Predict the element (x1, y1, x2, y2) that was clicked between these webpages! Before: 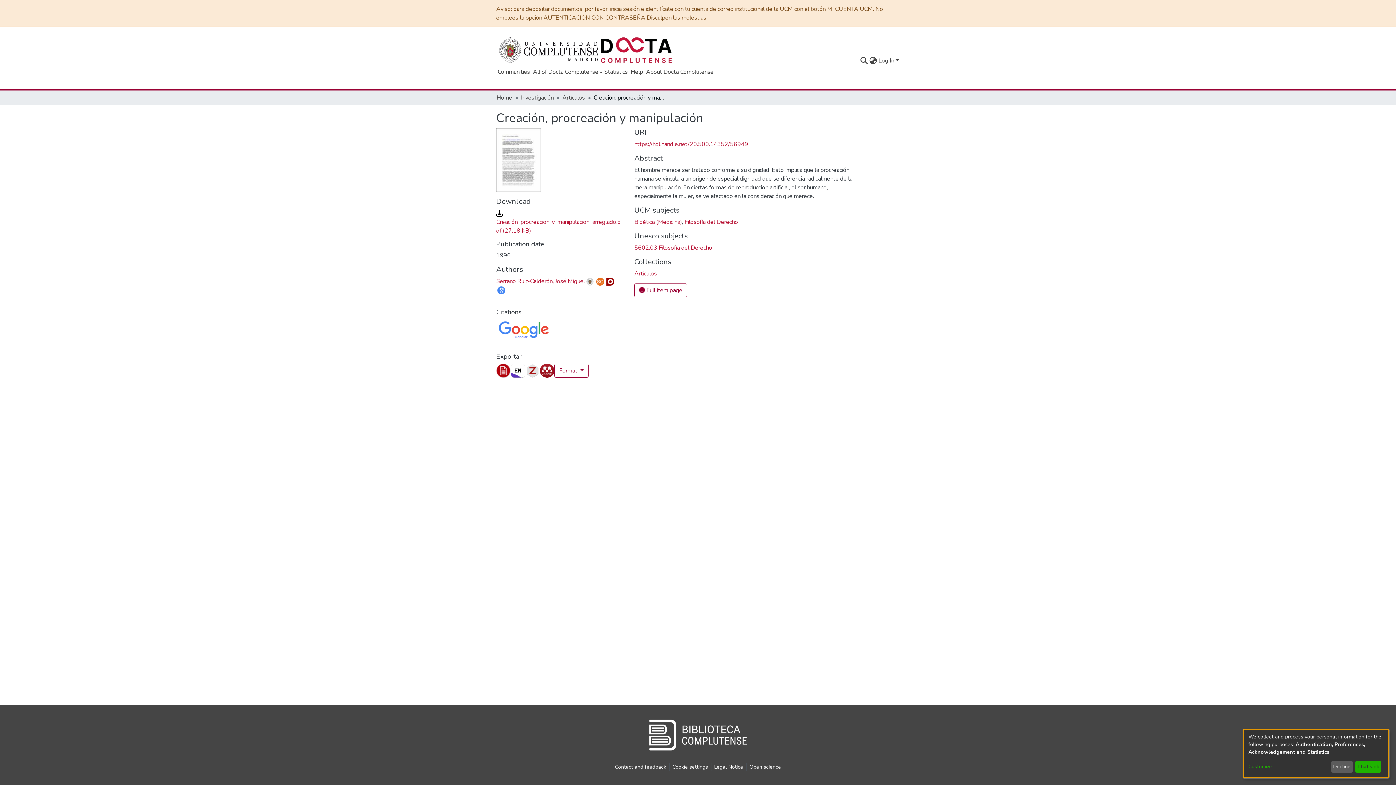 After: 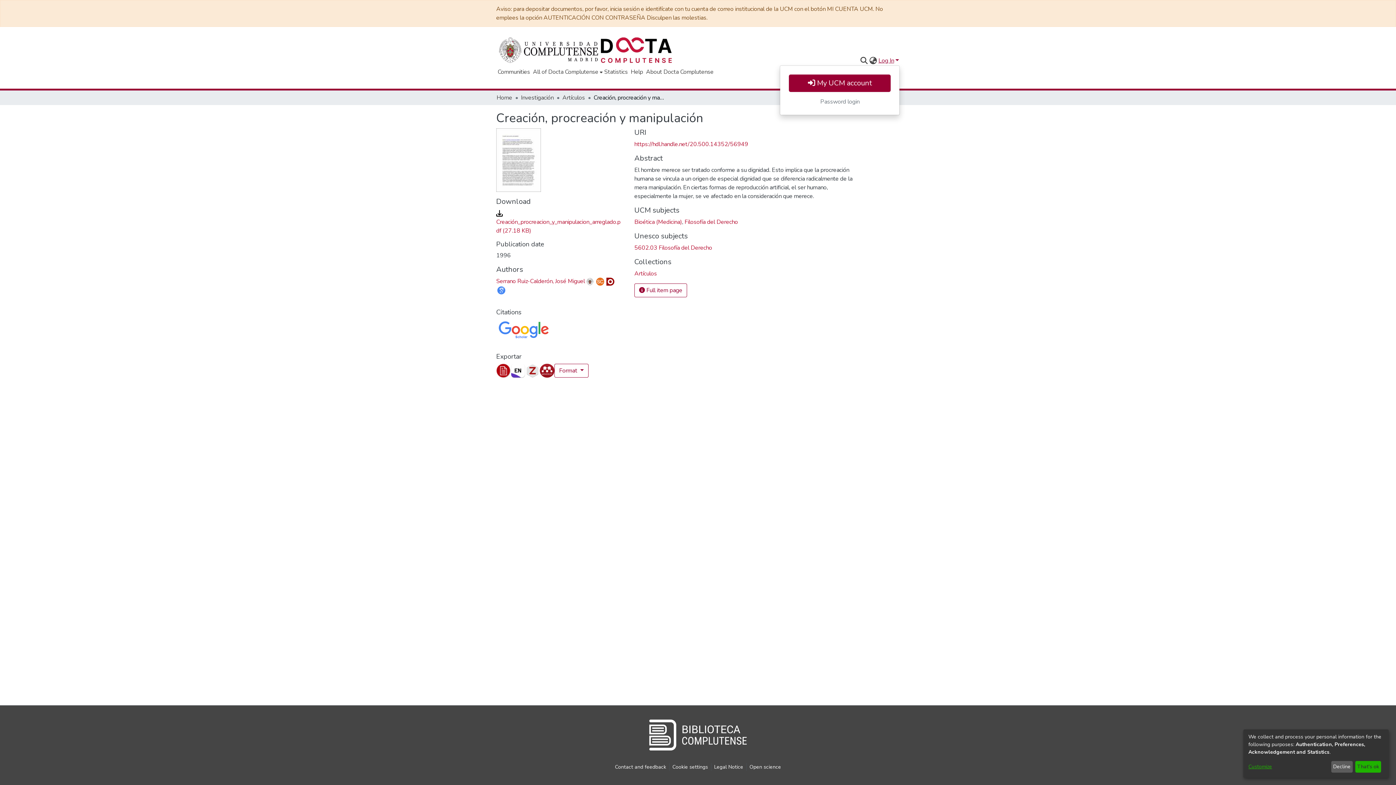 Action: label: Log In bbox: (877, 56, 900, 64)